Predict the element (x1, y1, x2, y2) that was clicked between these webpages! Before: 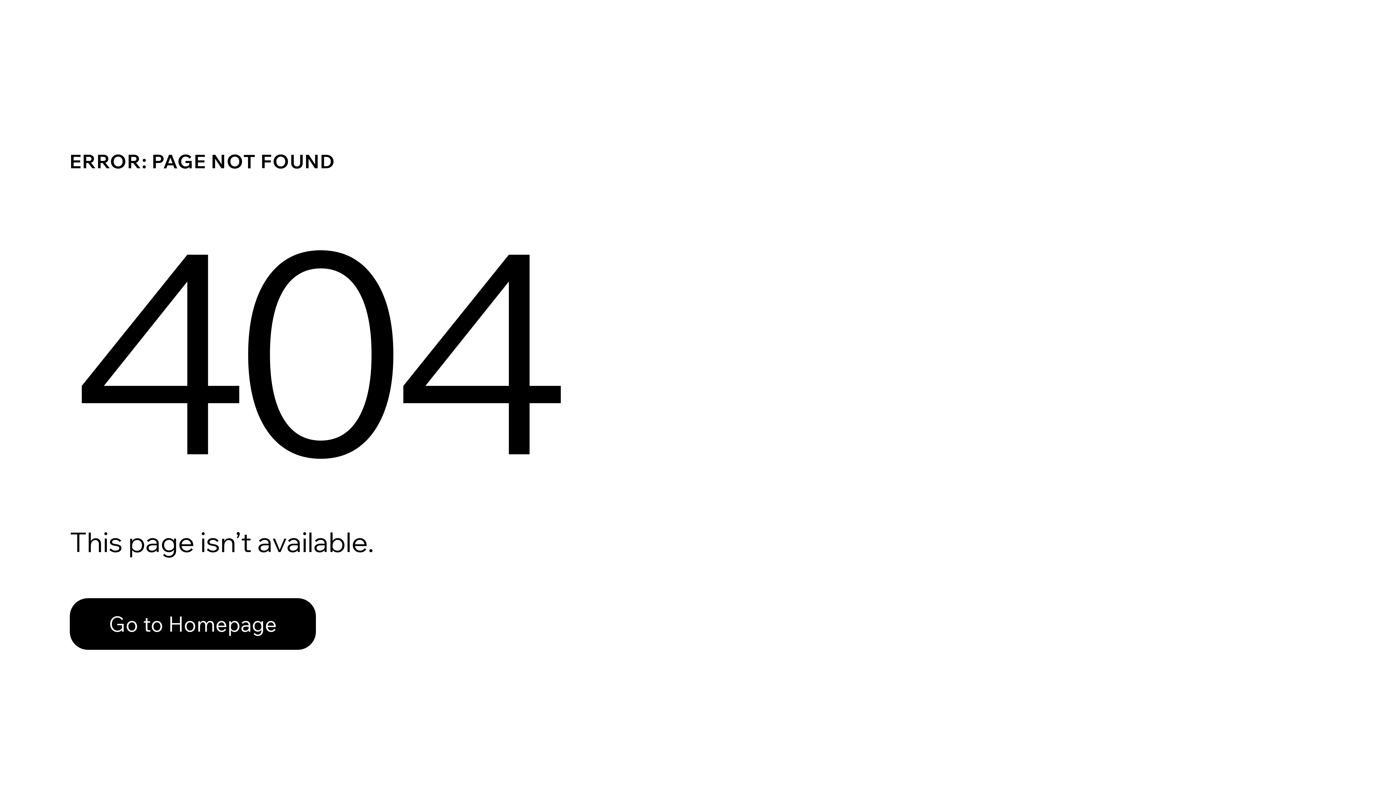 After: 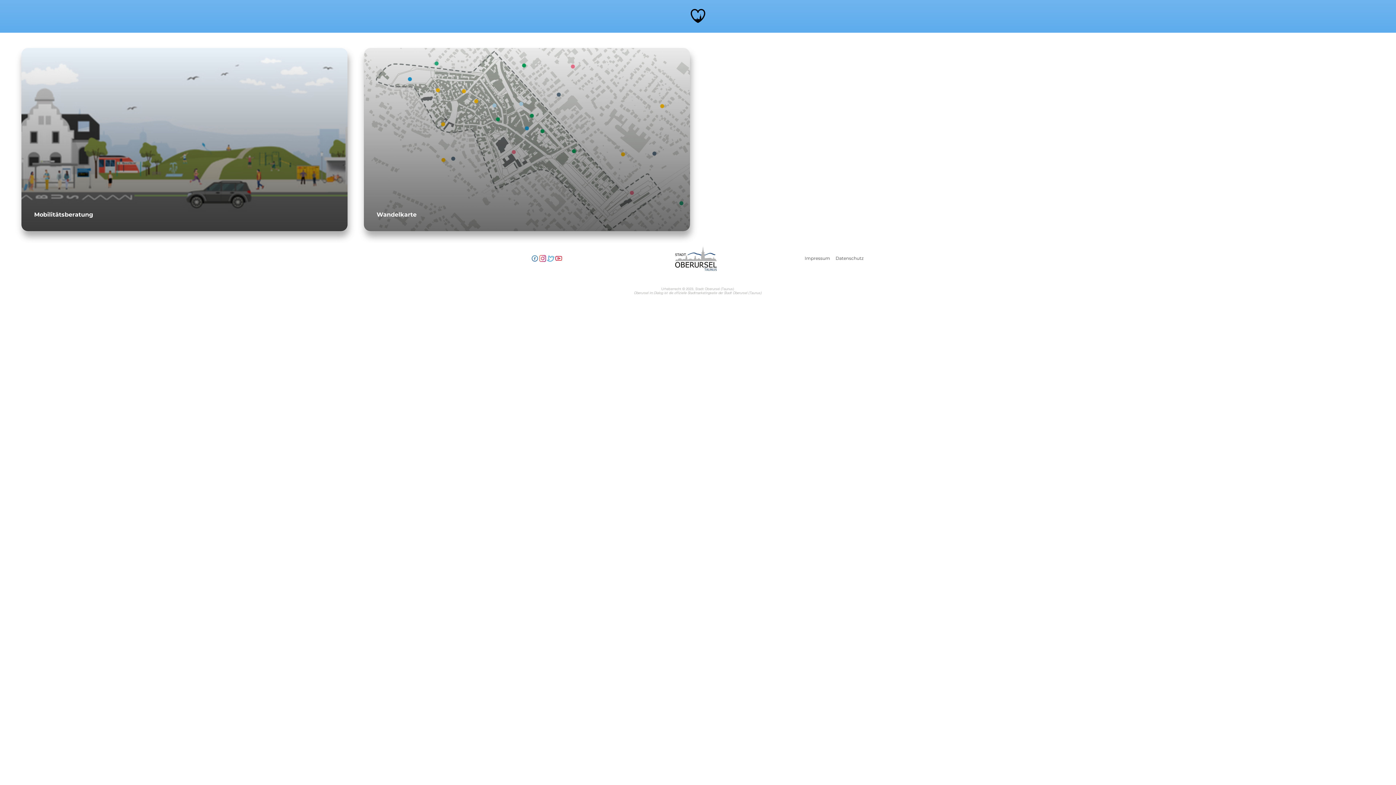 Action: bbox: (69, 582, 768, 659) label: Go to Homepage